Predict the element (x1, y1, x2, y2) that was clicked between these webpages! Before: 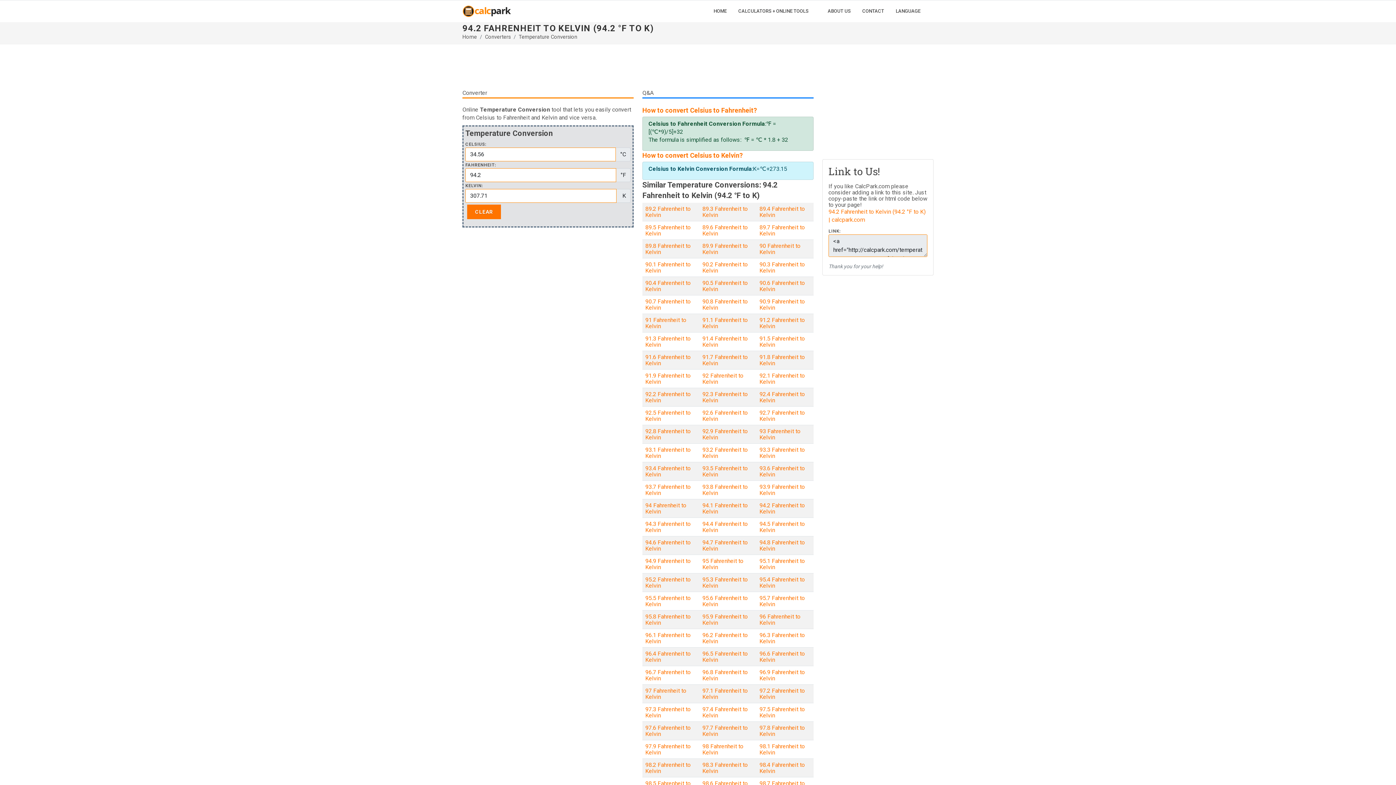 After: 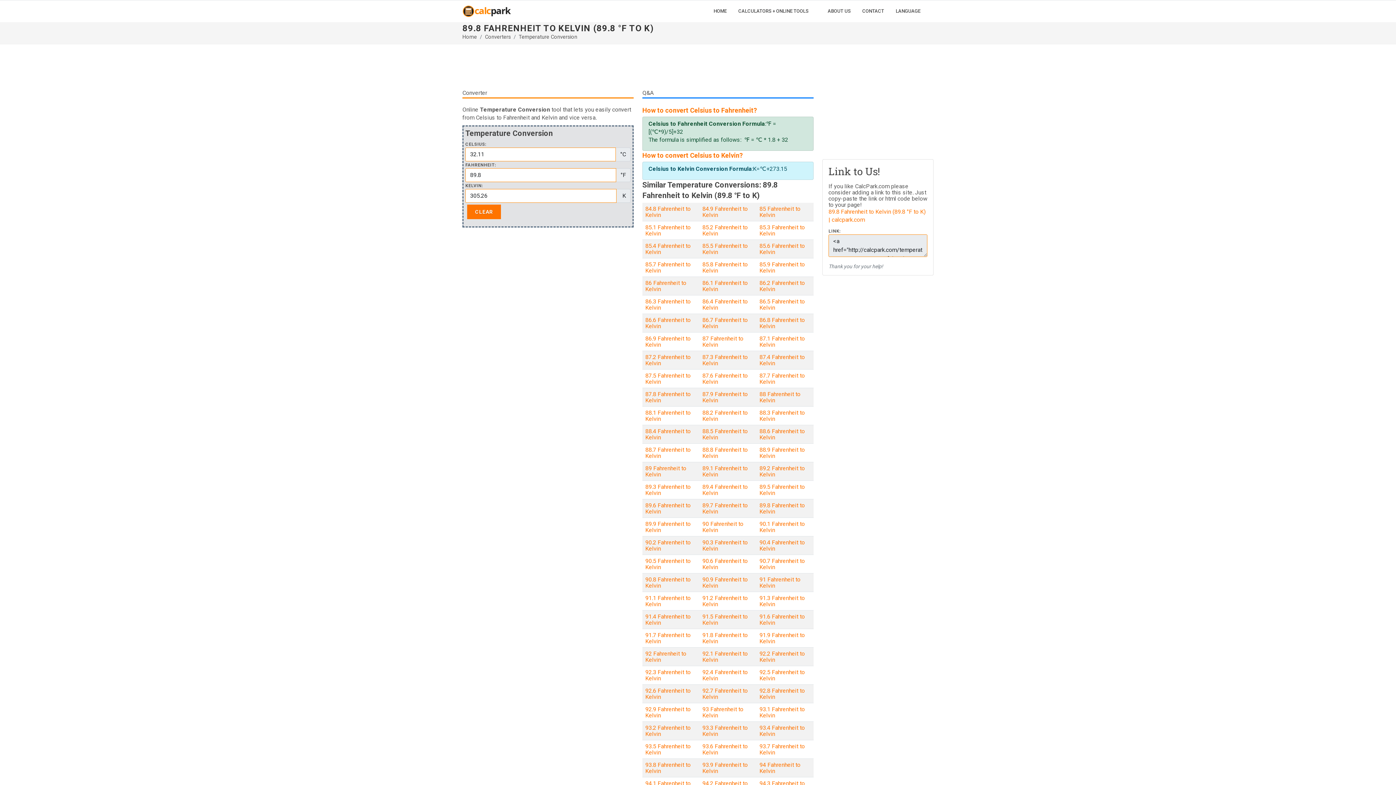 Action: bbox: (645, 242, 690, 255) label: 89.8 Fahrenheit to Kelvin